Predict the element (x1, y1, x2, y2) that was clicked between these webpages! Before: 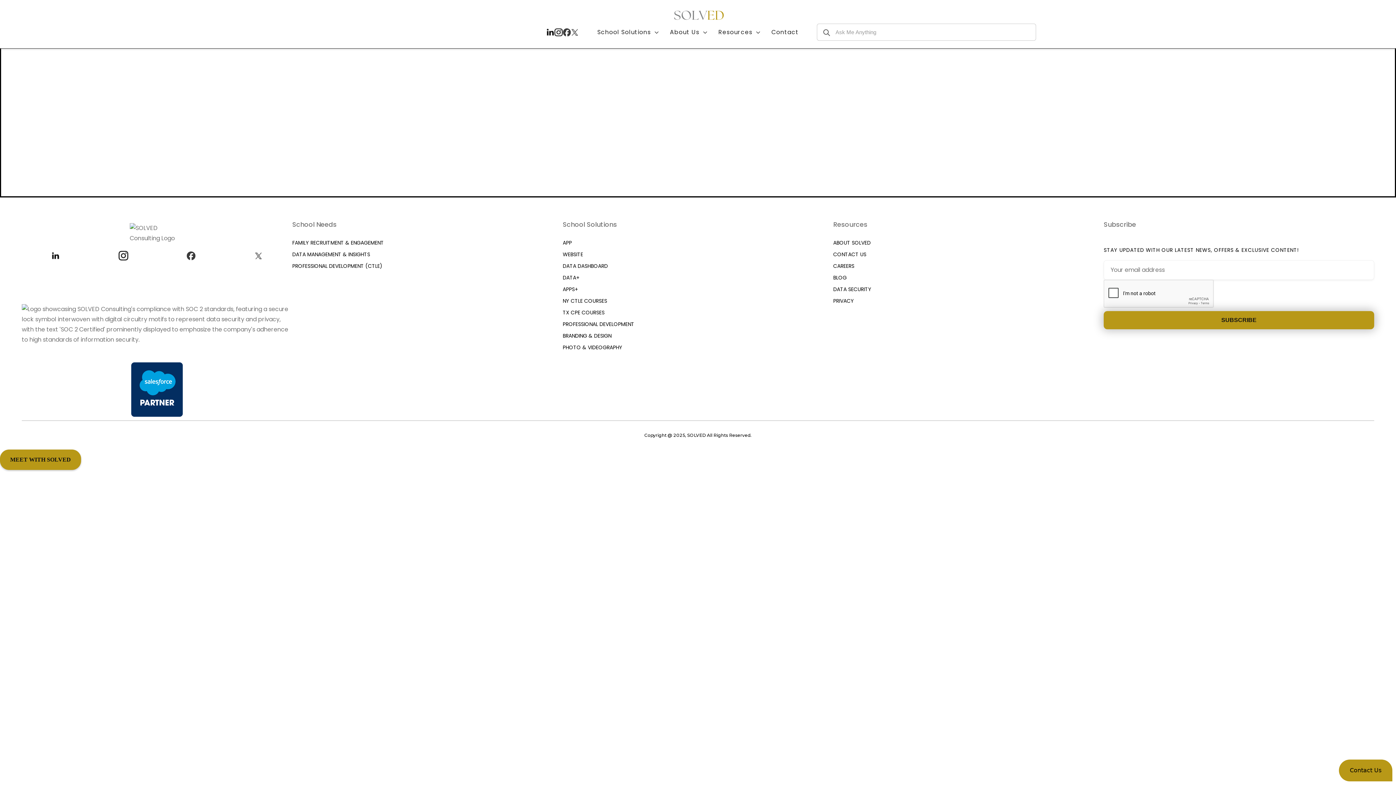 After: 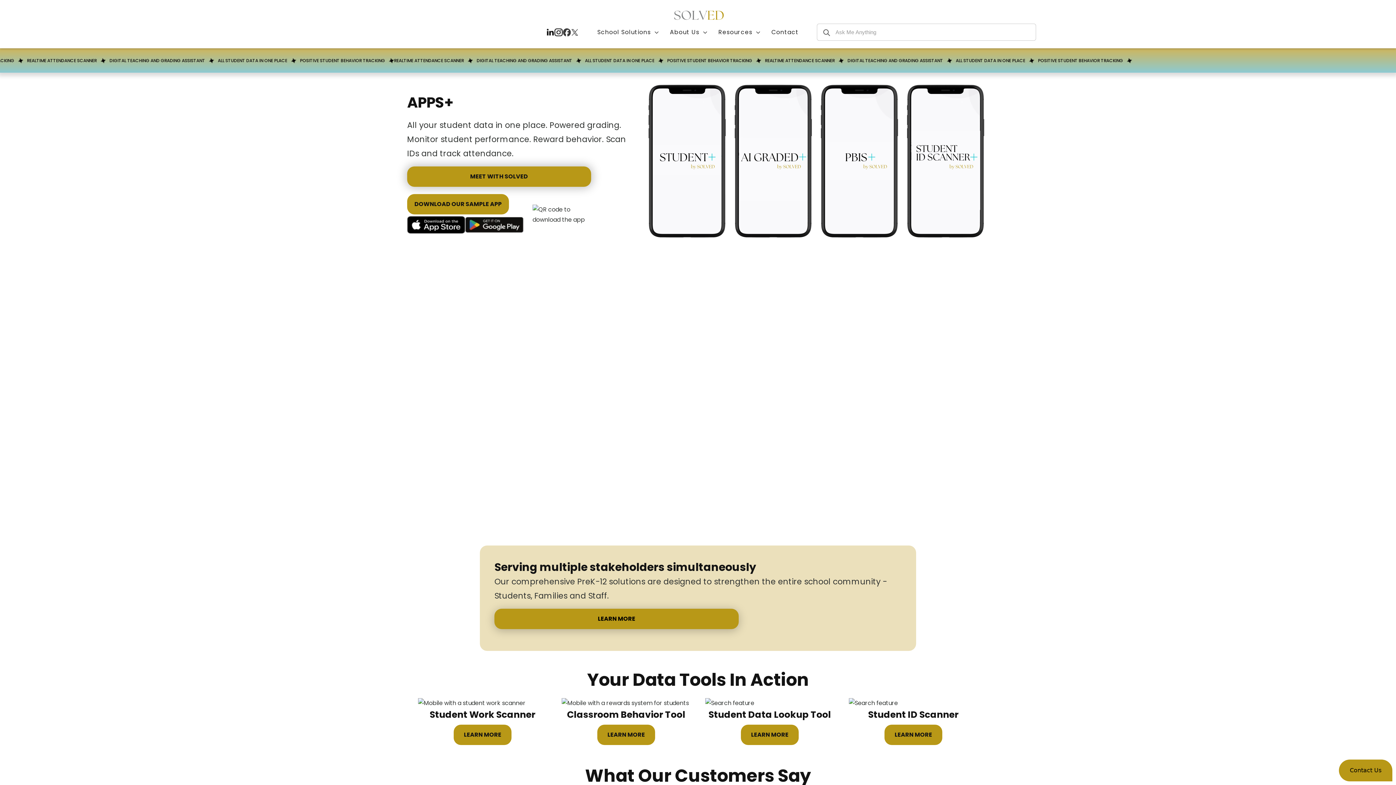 Action: label: APPS+ bbox: (562, 283, 833, 295)